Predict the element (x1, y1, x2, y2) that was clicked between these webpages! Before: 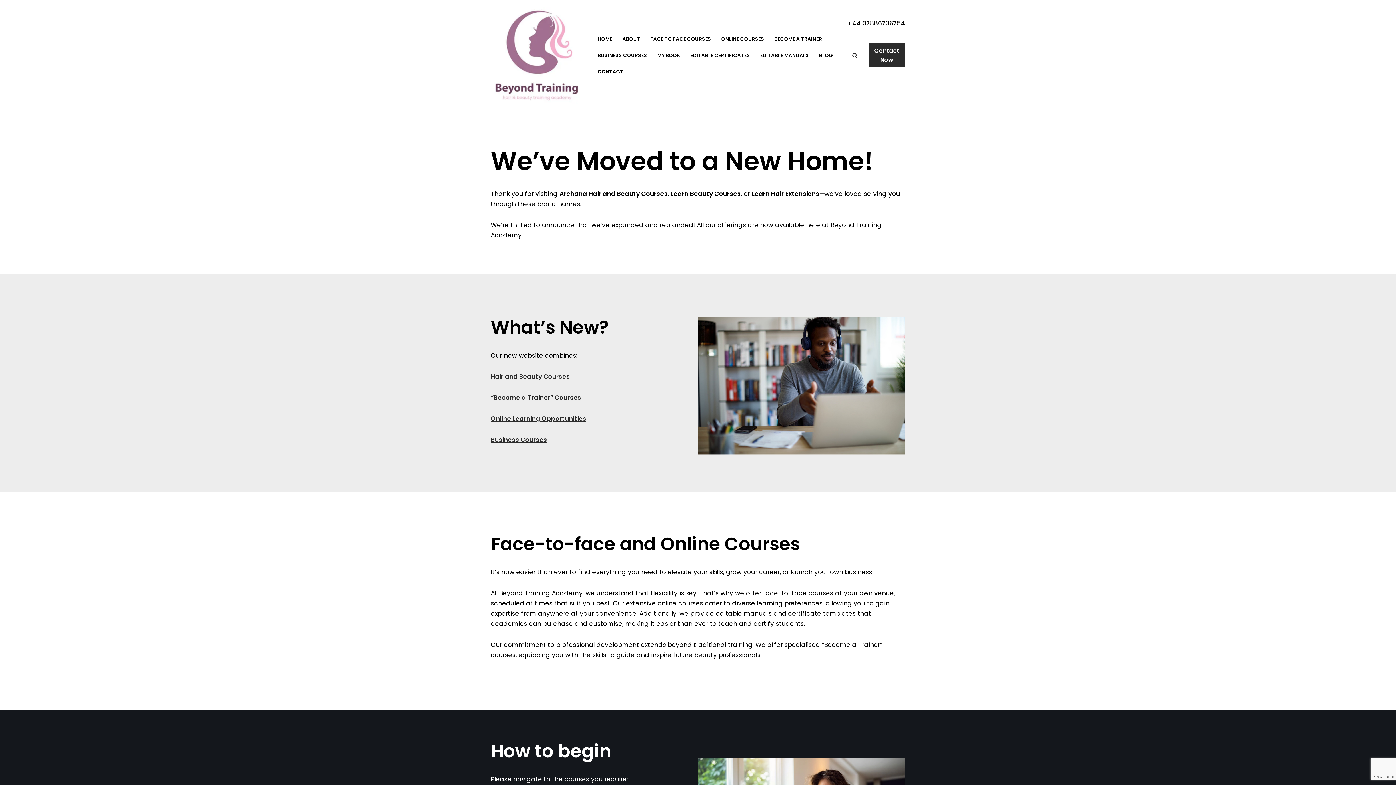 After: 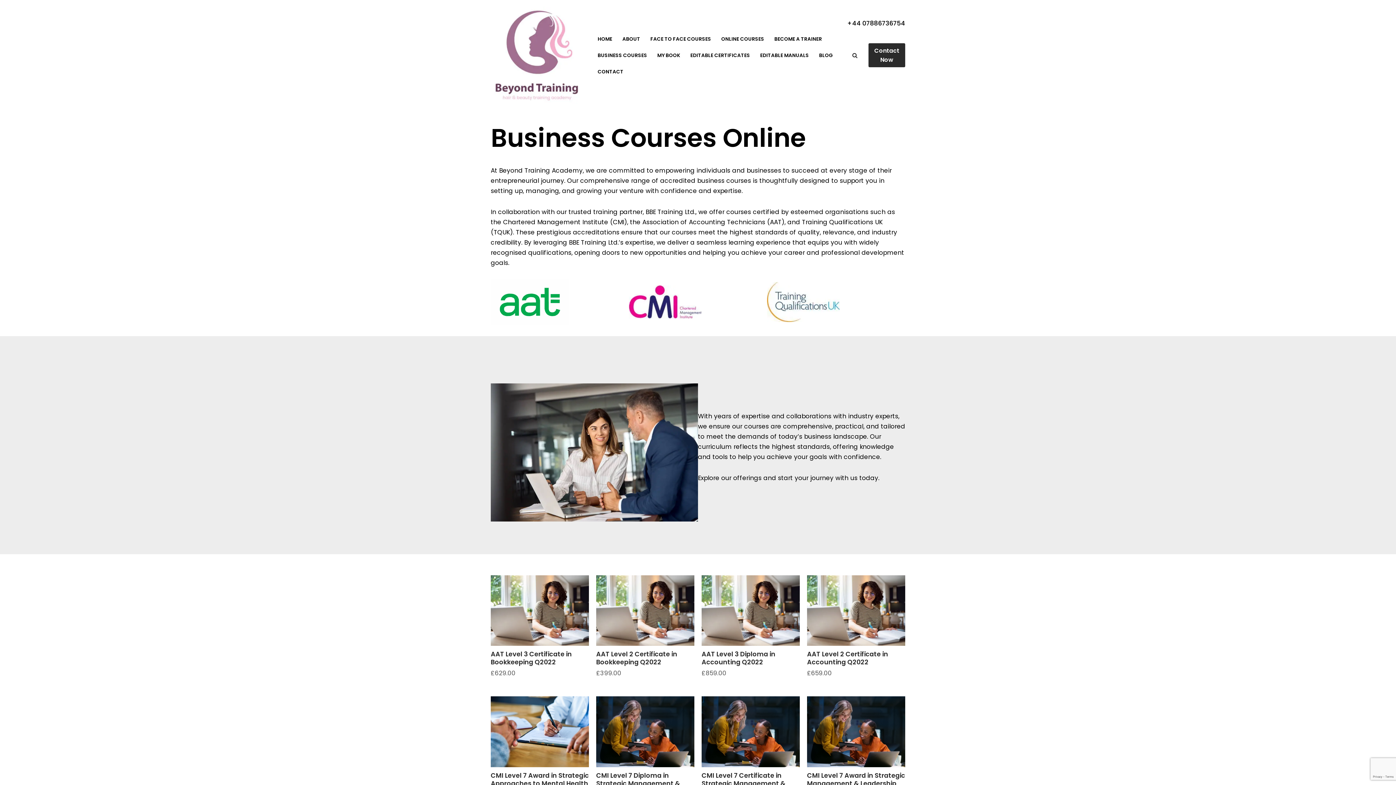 Action: label: Business Courses bbox: (490, 435, 547, 444)